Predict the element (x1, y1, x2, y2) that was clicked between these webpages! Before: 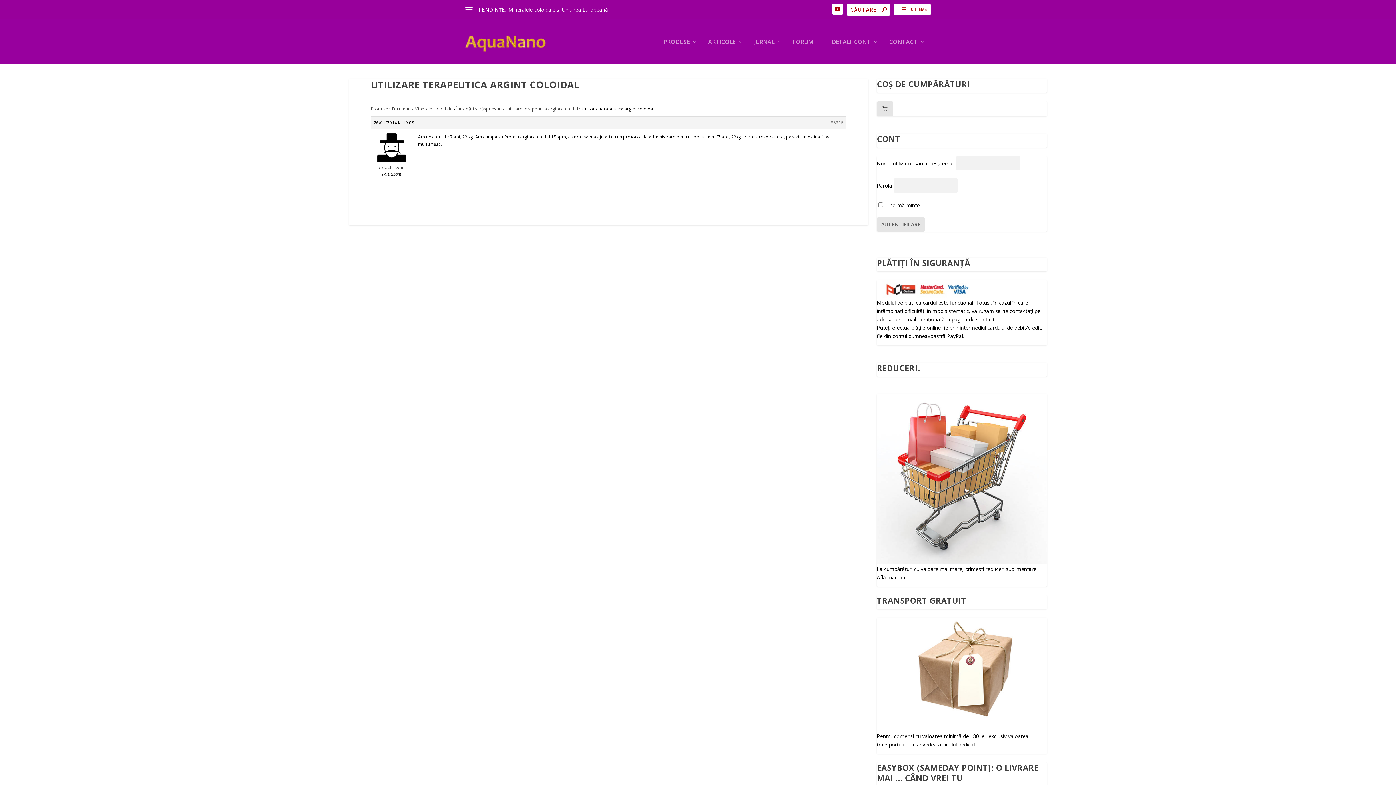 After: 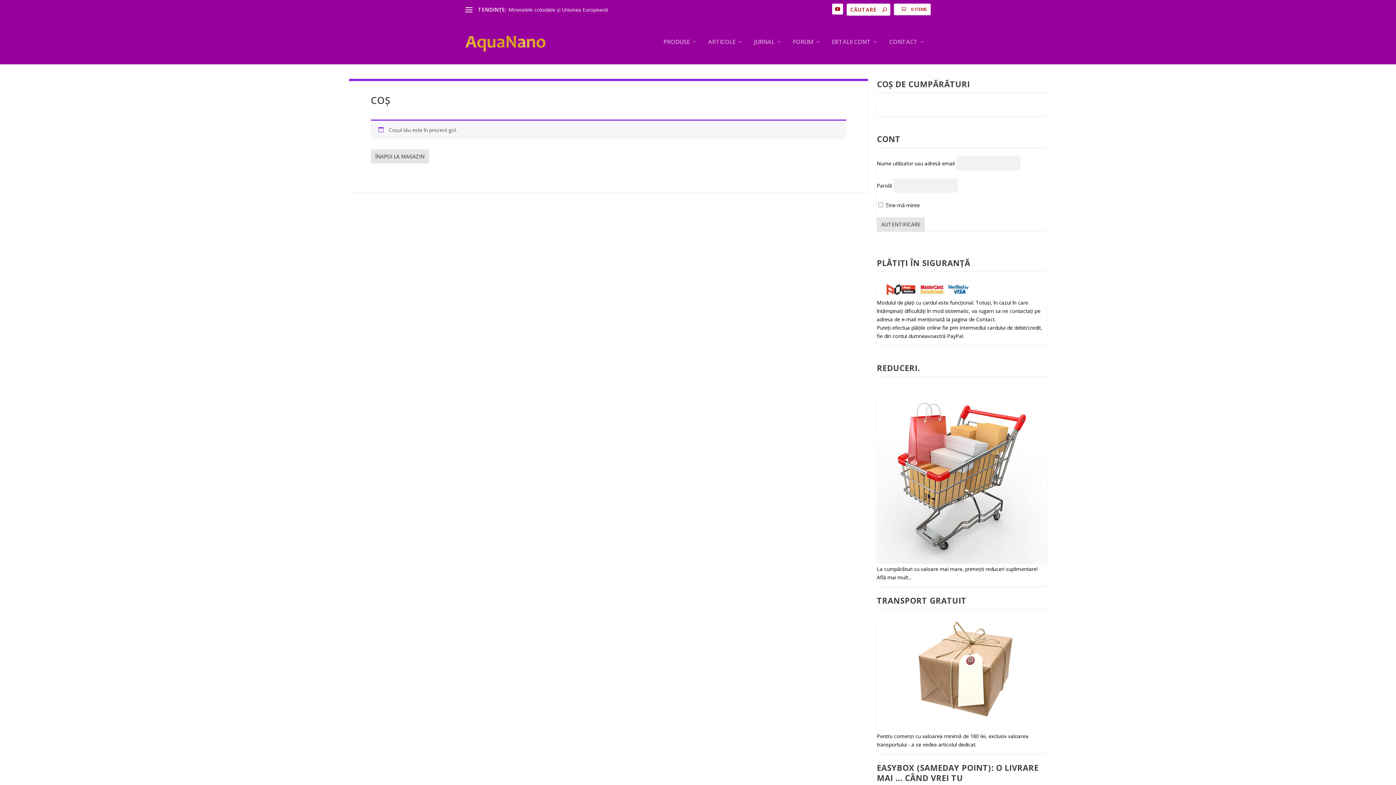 Action: bbox: (894, 3, 930, 15) label:  0 ITEMS